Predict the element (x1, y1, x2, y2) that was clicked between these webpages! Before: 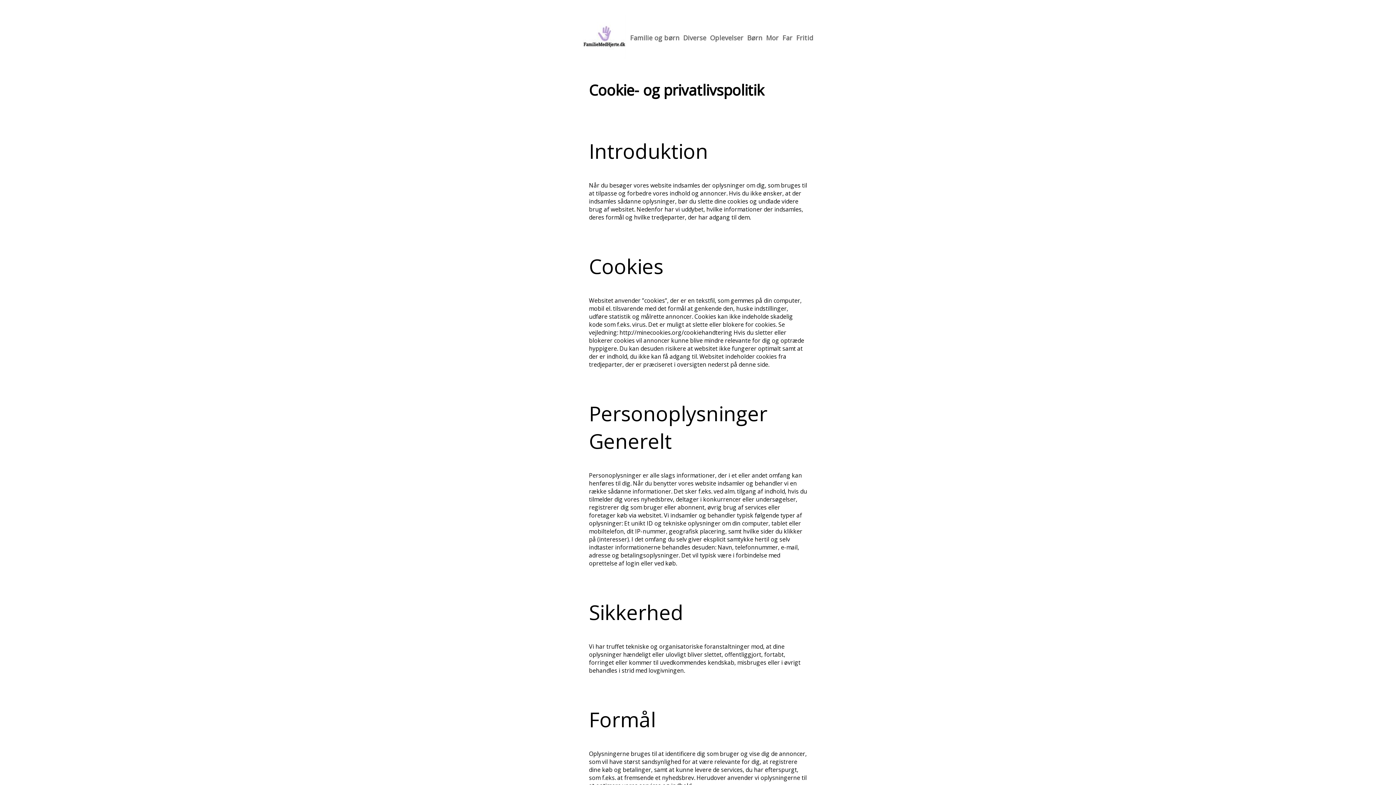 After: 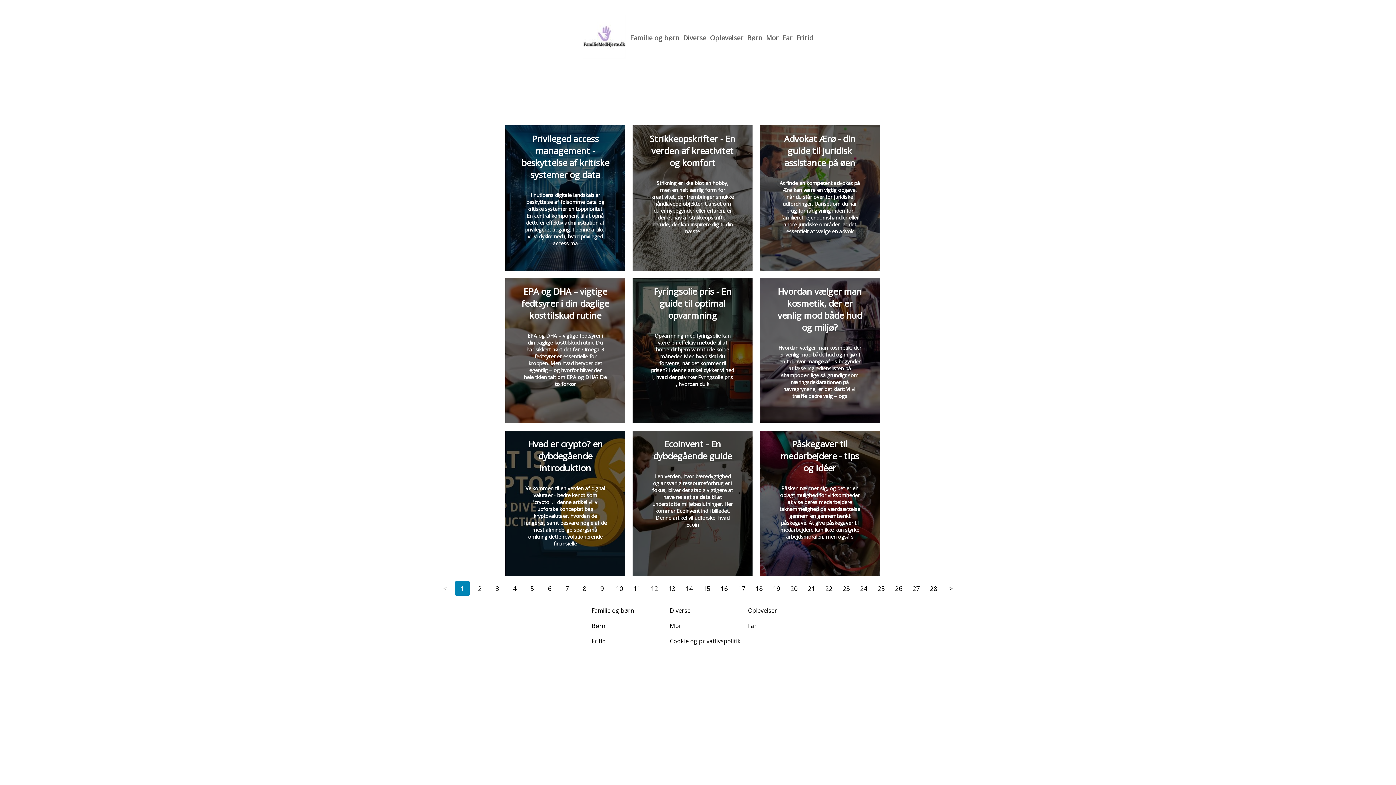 Action: label: Diverse bbox: (683, 33, 706, 42)